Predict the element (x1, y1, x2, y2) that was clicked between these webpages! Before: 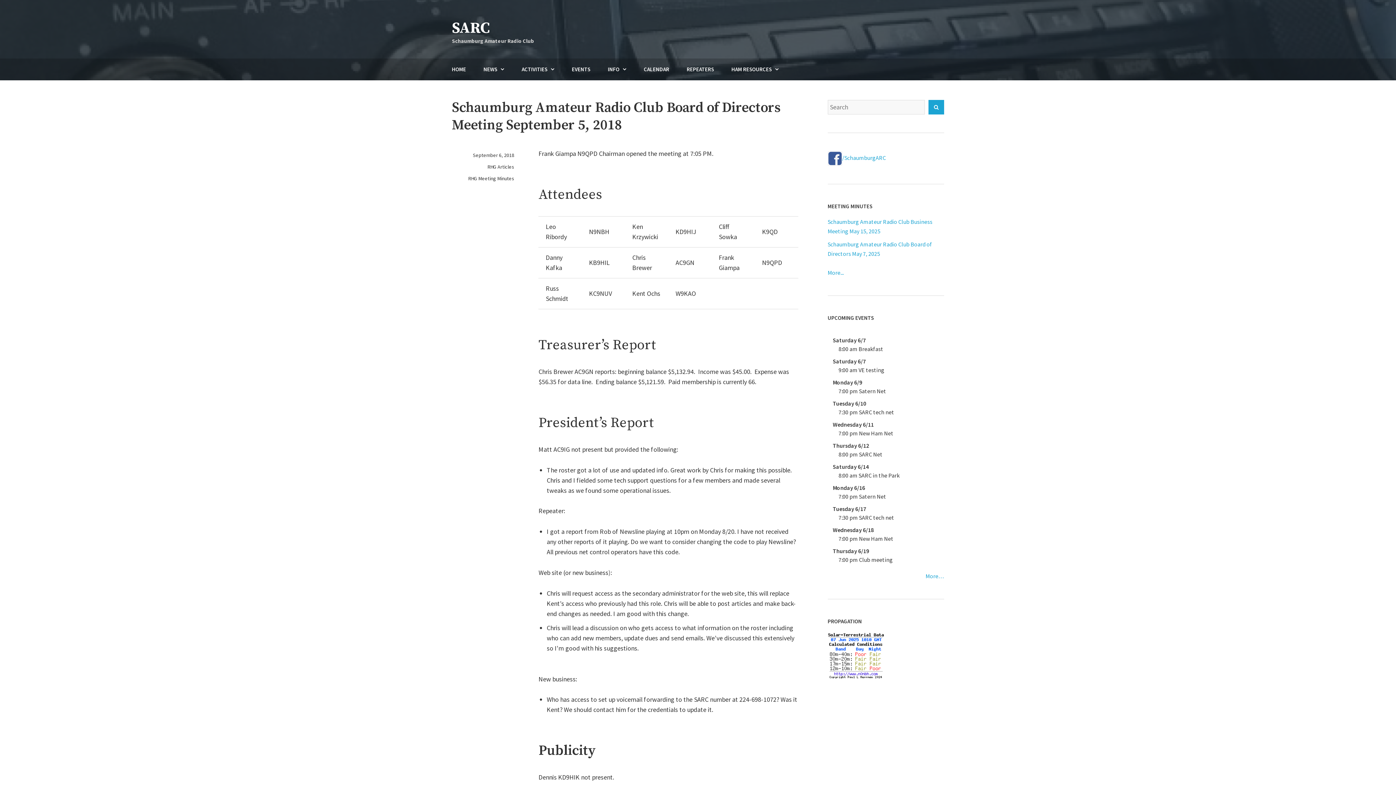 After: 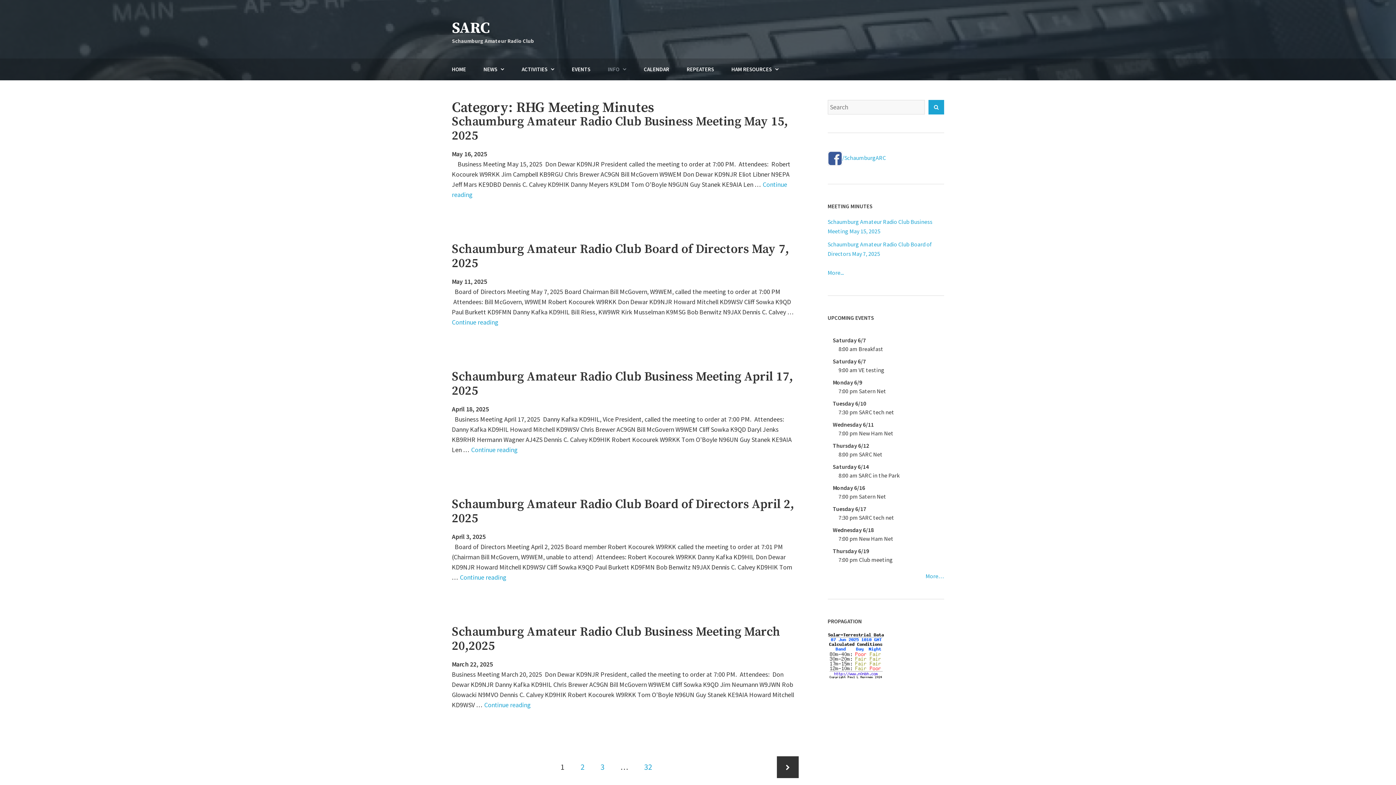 Action: label: More... bbox: (827, 268, 843, 276)